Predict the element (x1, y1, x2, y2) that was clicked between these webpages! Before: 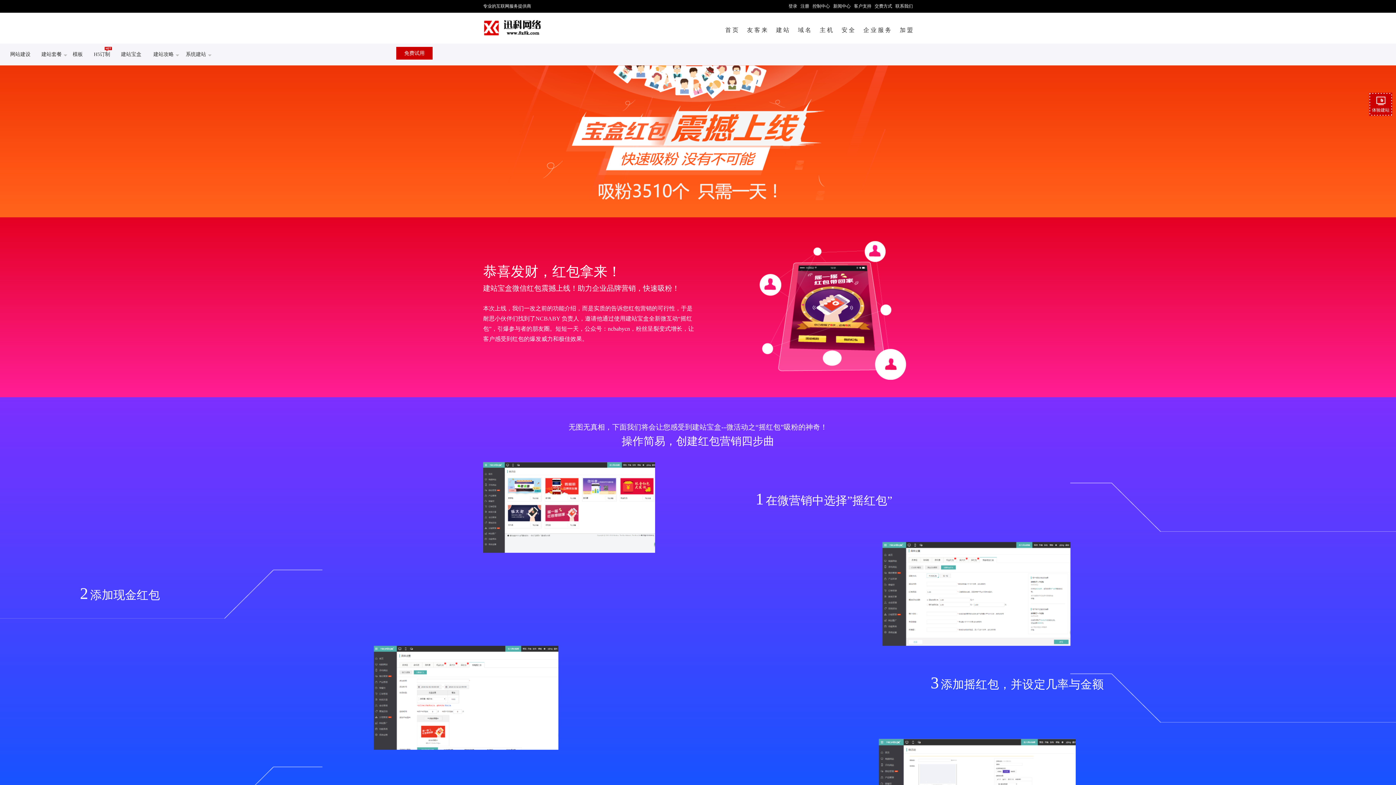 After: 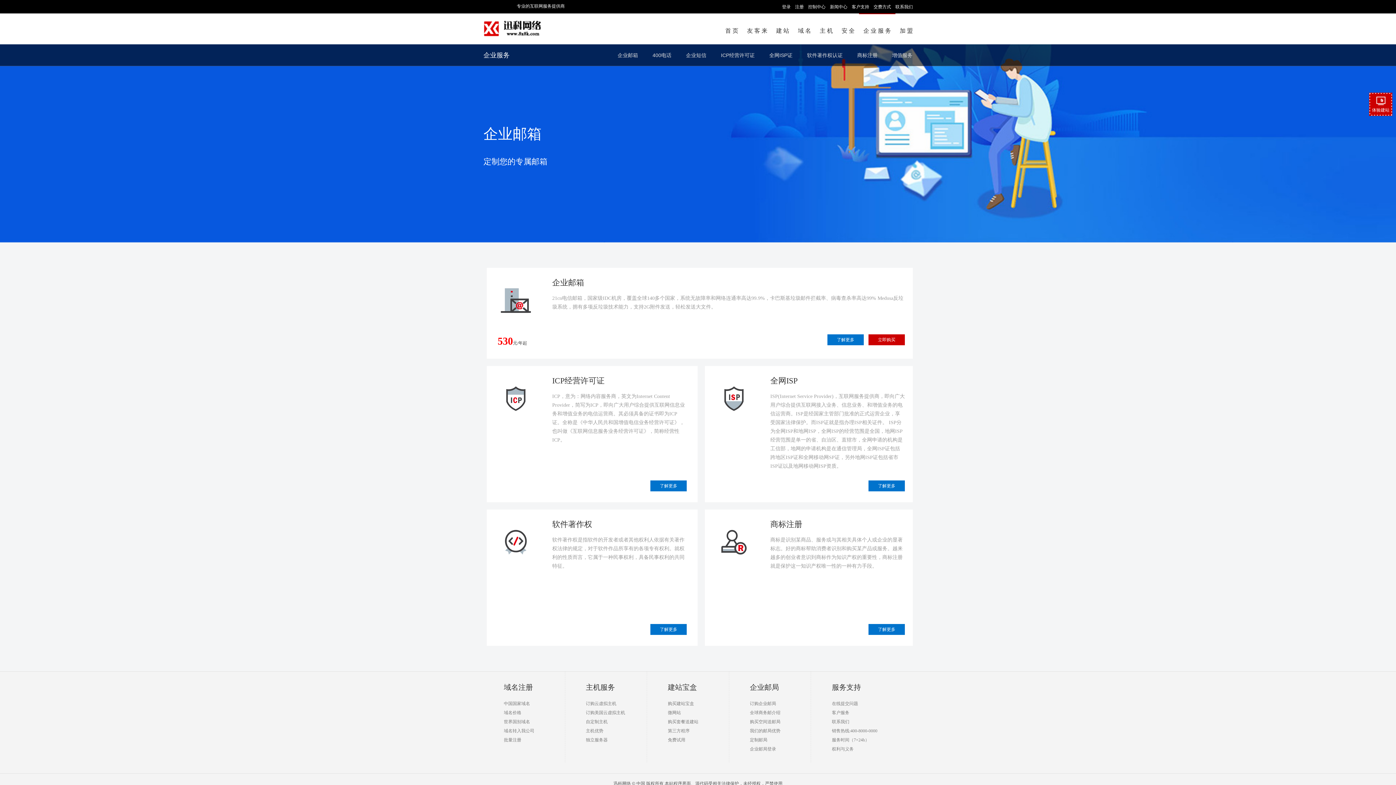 Action: label: 企 业 服 务 bbox: (859, 13, 895, 33)